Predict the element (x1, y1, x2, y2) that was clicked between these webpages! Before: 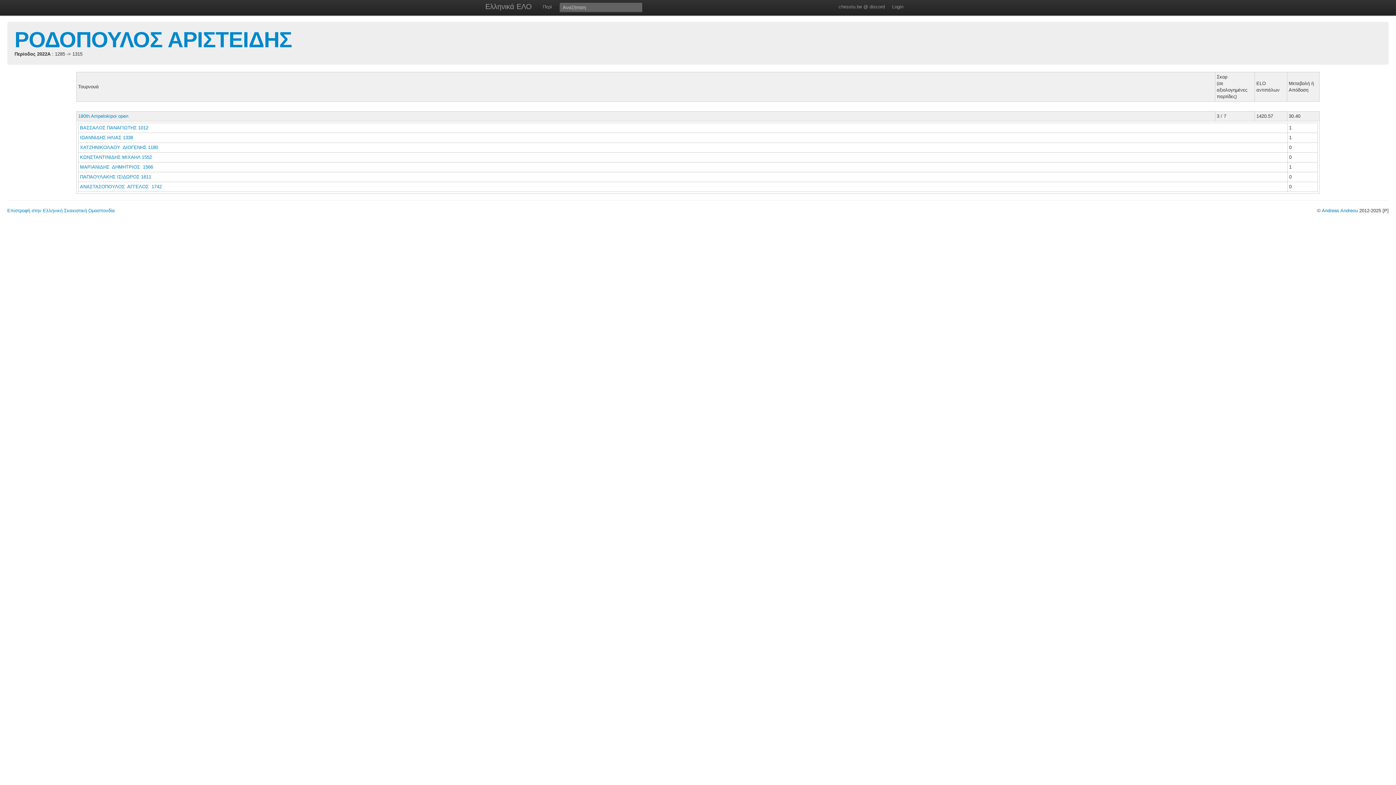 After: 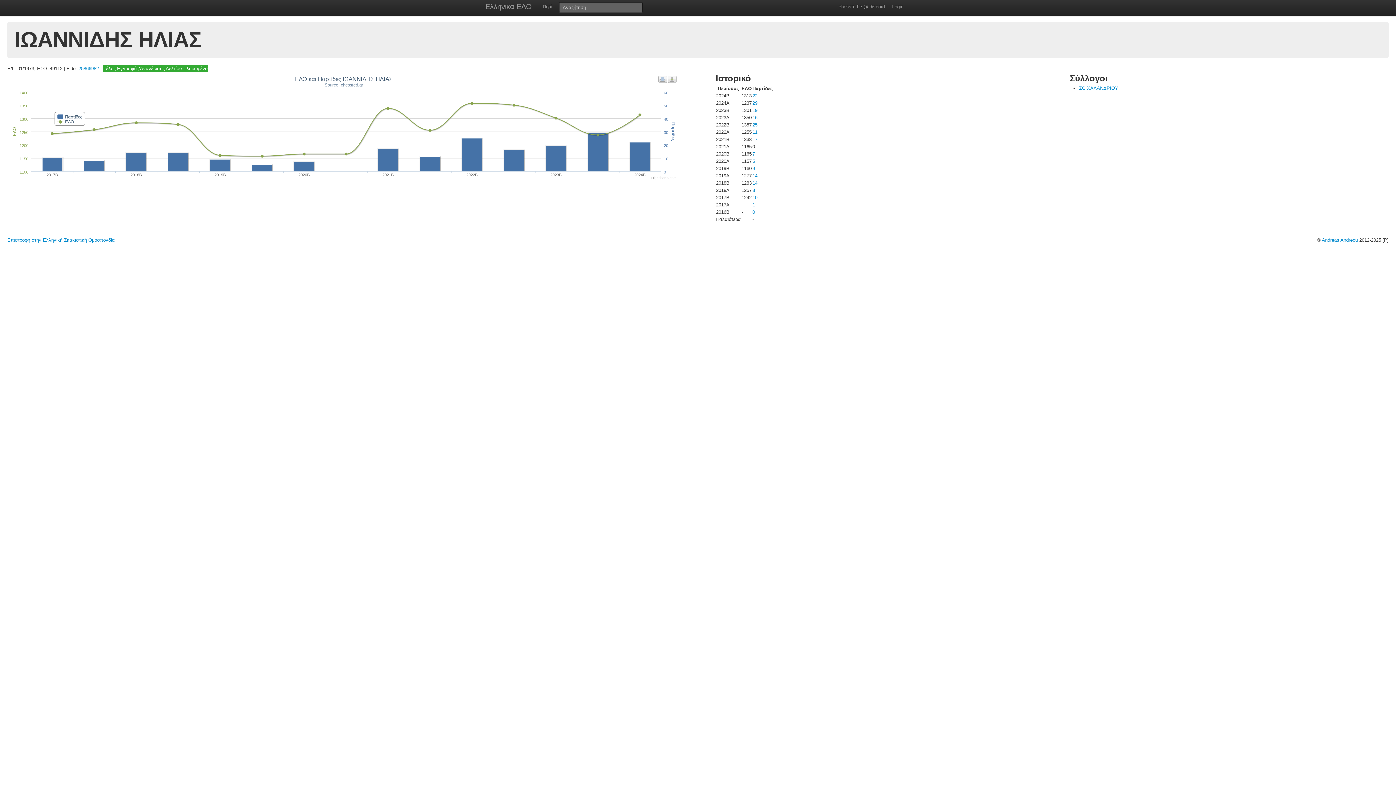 Action: bbox: (80, 134, 133, 140) label: ΙΩΑΝΝΙΔΗΣ ΗΛΙΑΣ 1338